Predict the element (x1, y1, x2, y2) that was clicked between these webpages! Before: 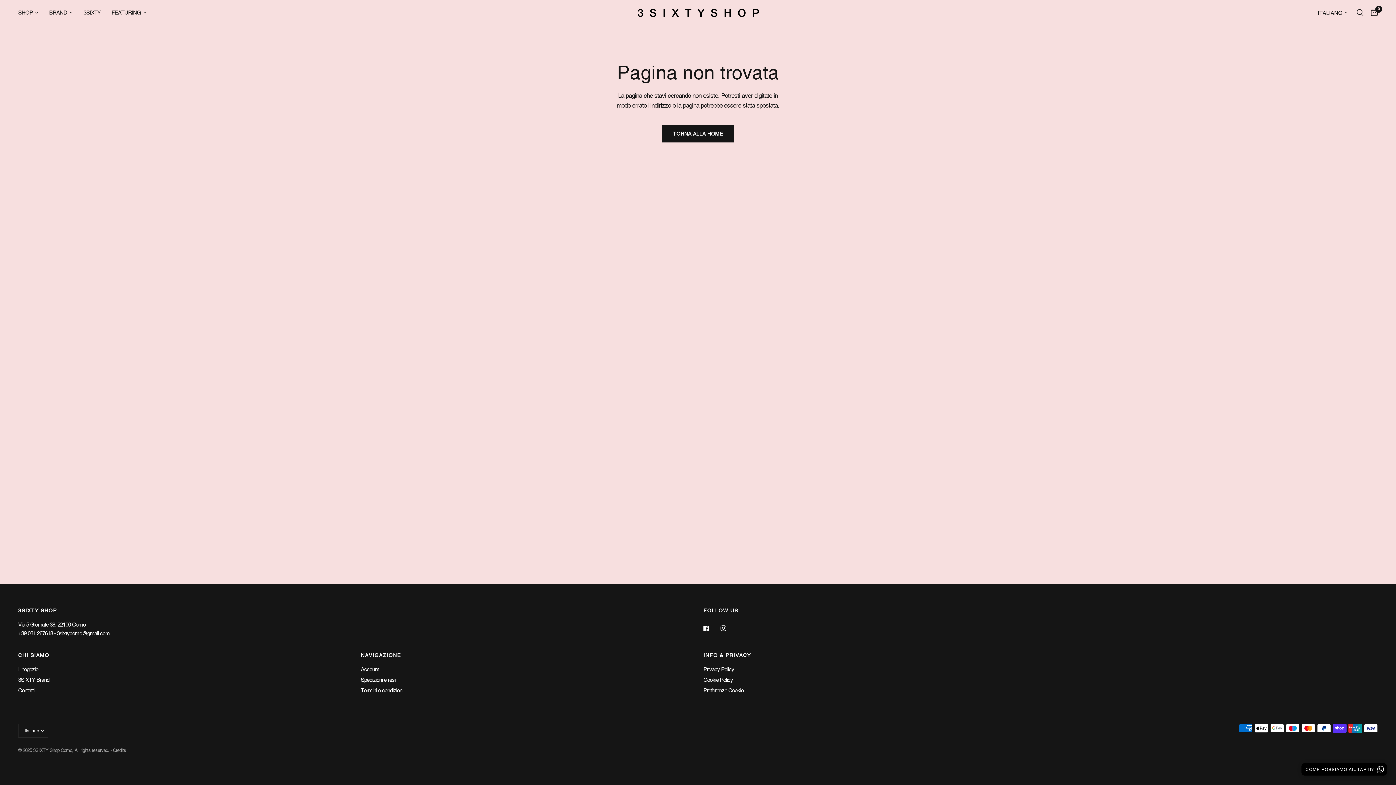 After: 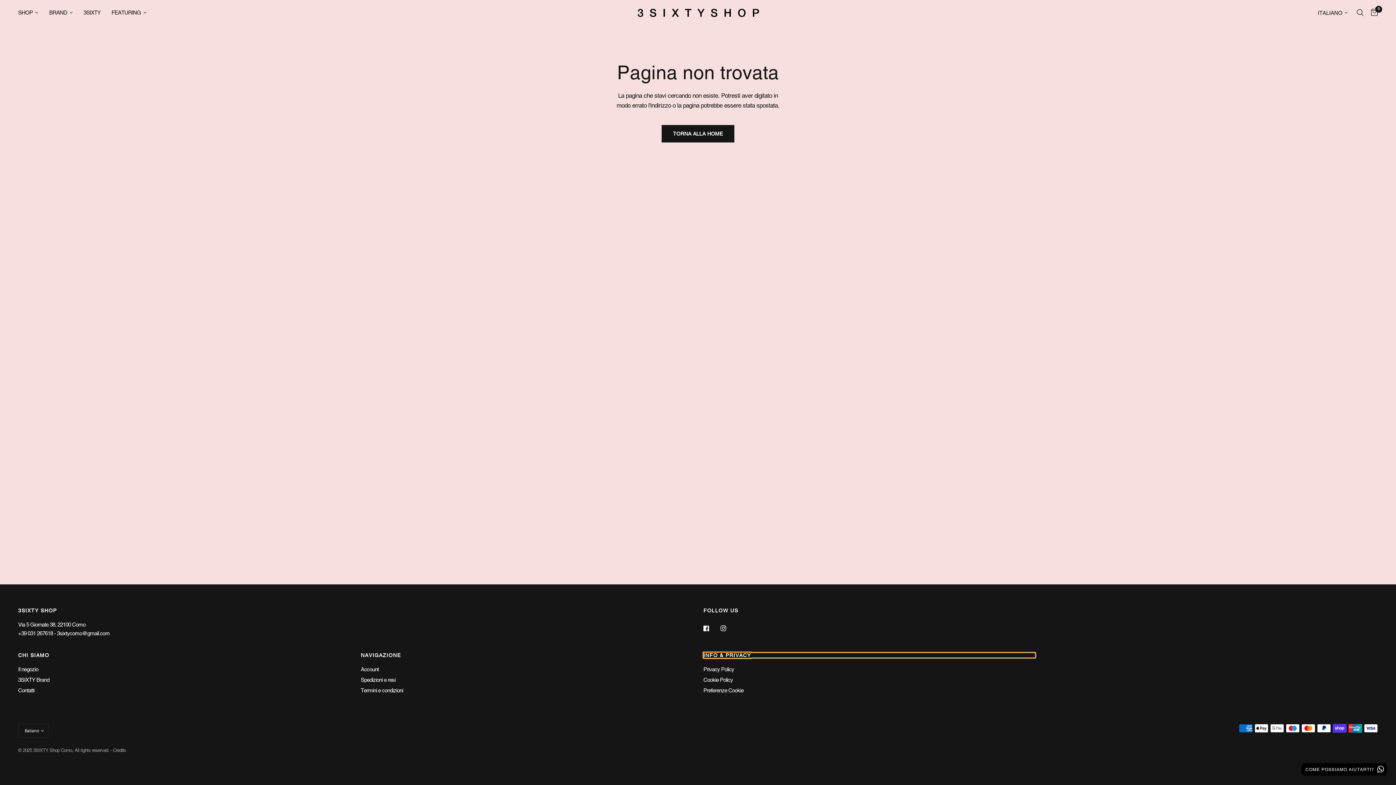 Action: label: INFO & PRIVACY bbox: (703, 653, 1035, 658)